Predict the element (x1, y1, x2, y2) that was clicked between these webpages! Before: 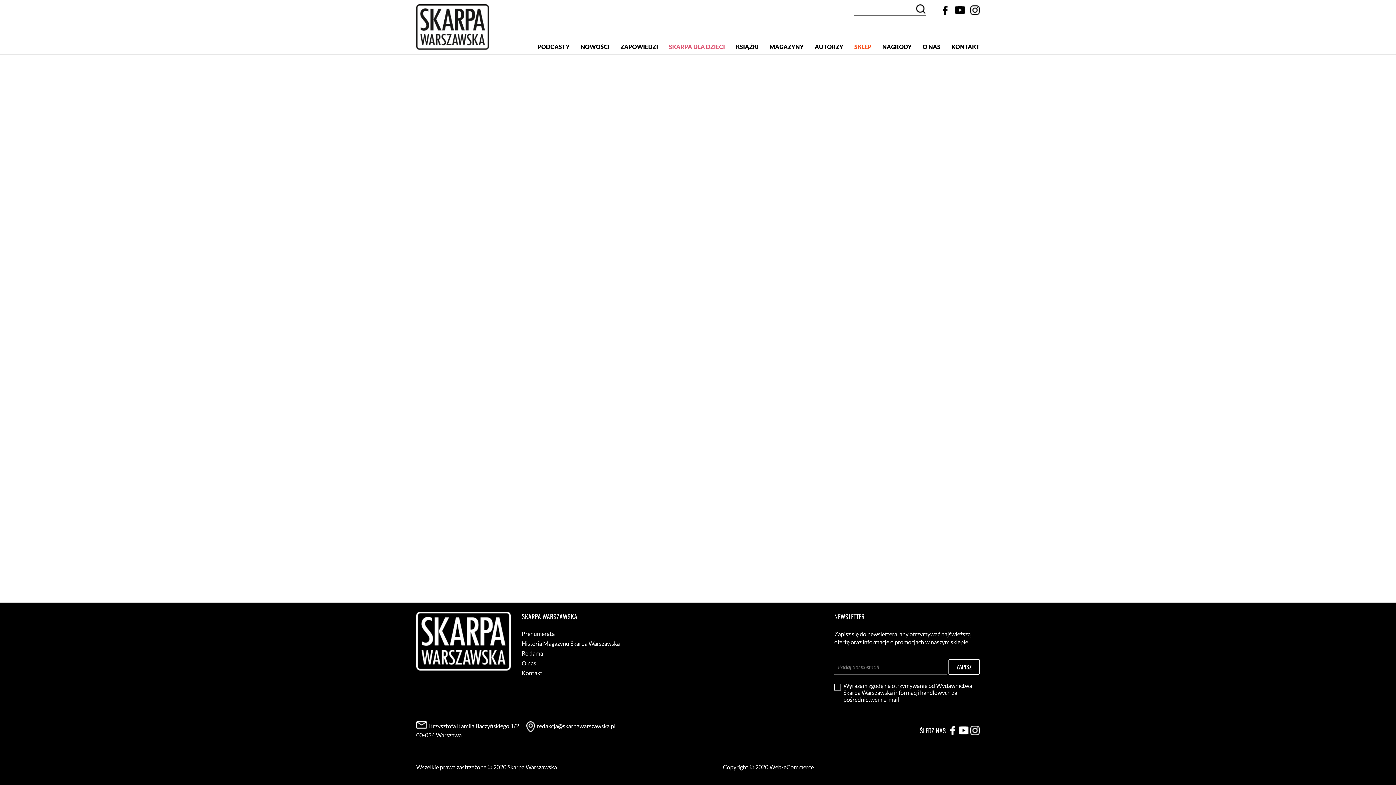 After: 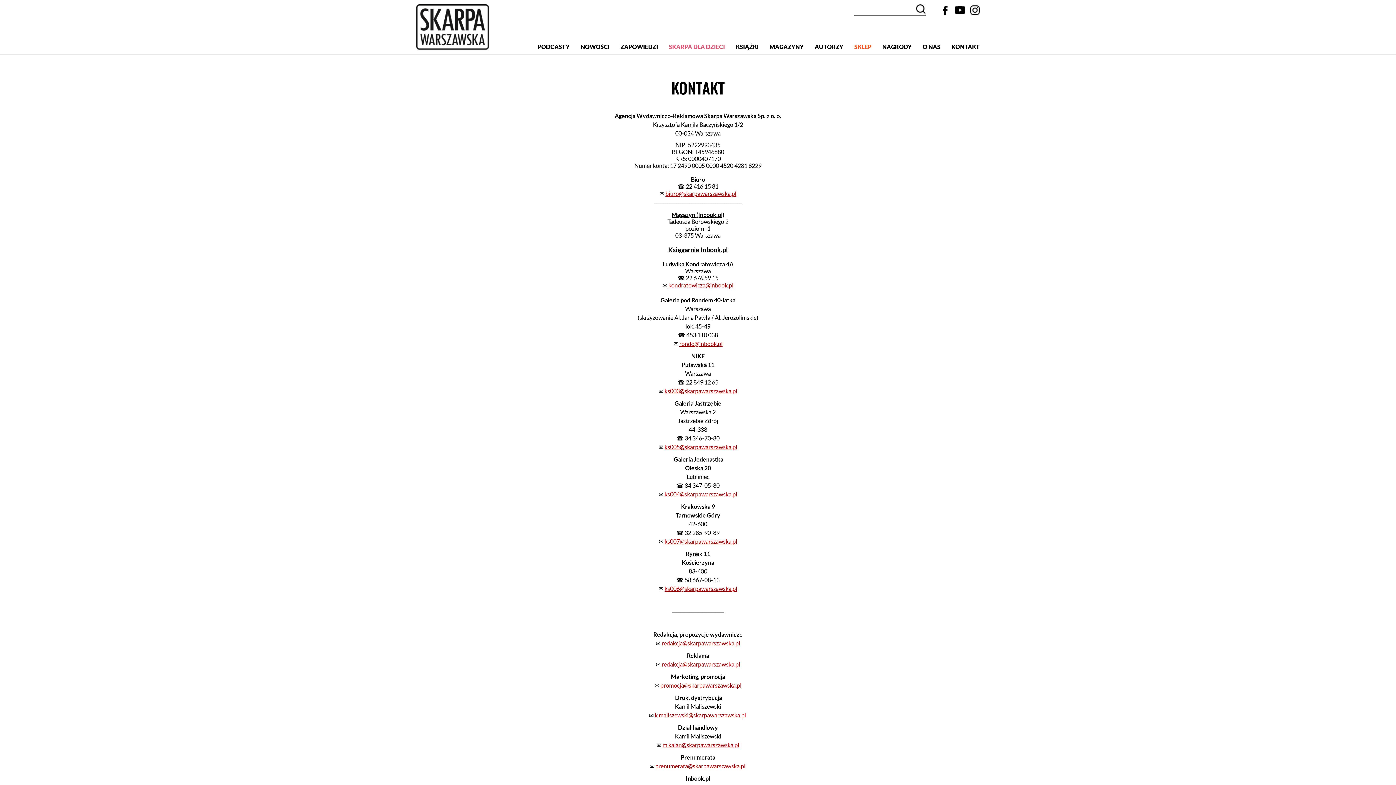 Action: label: Kontakt bbox: (521, 669, 542, 676)